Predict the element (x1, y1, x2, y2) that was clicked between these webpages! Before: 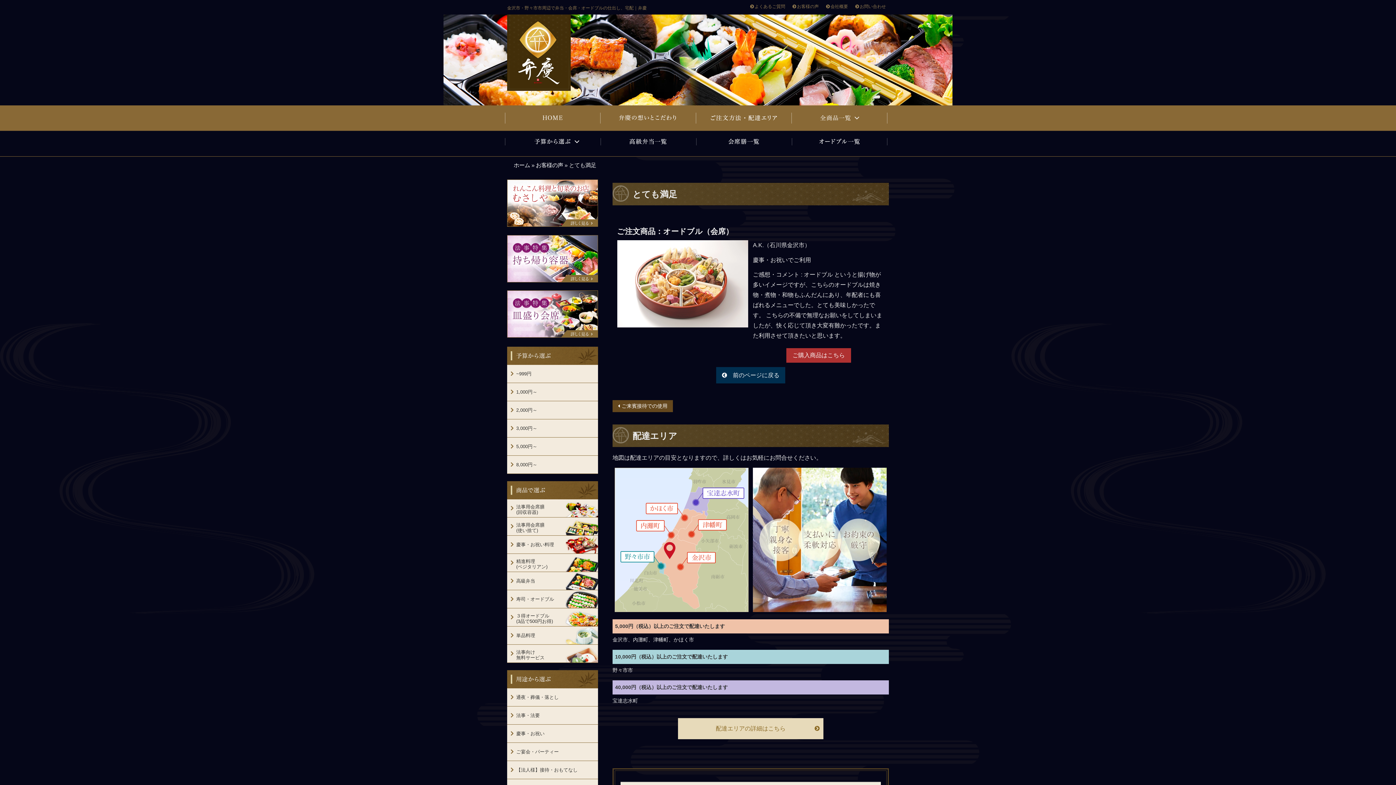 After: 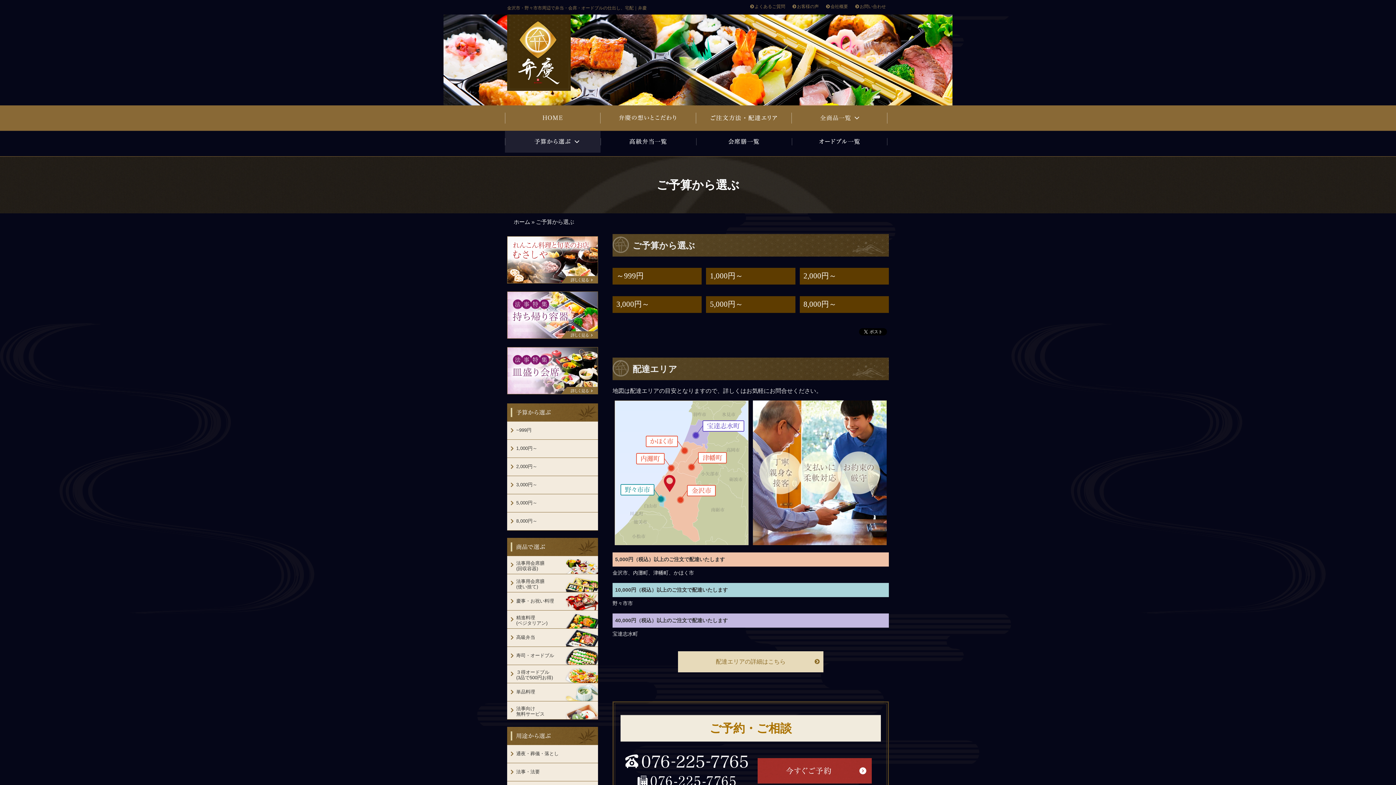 Action: bbox: (507, 351, 598, 358)